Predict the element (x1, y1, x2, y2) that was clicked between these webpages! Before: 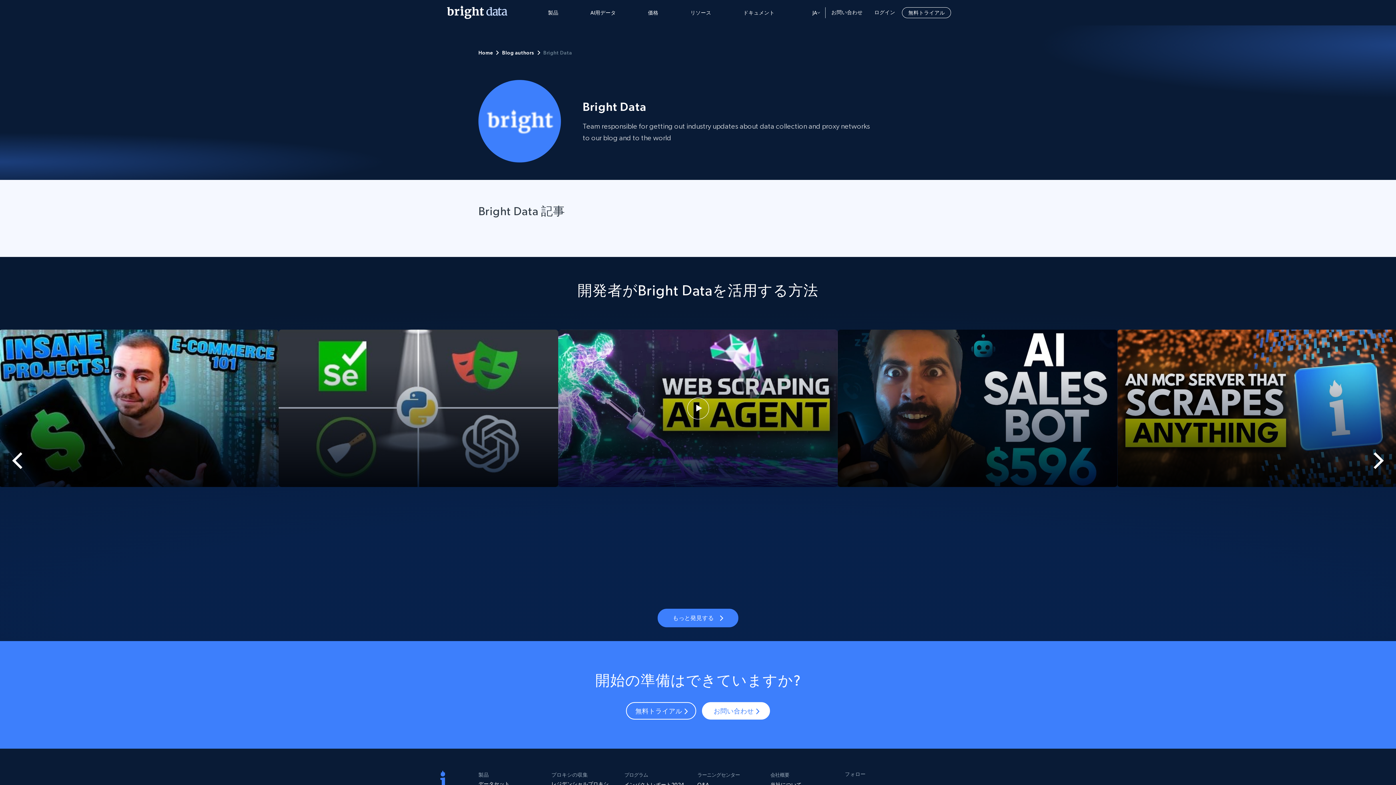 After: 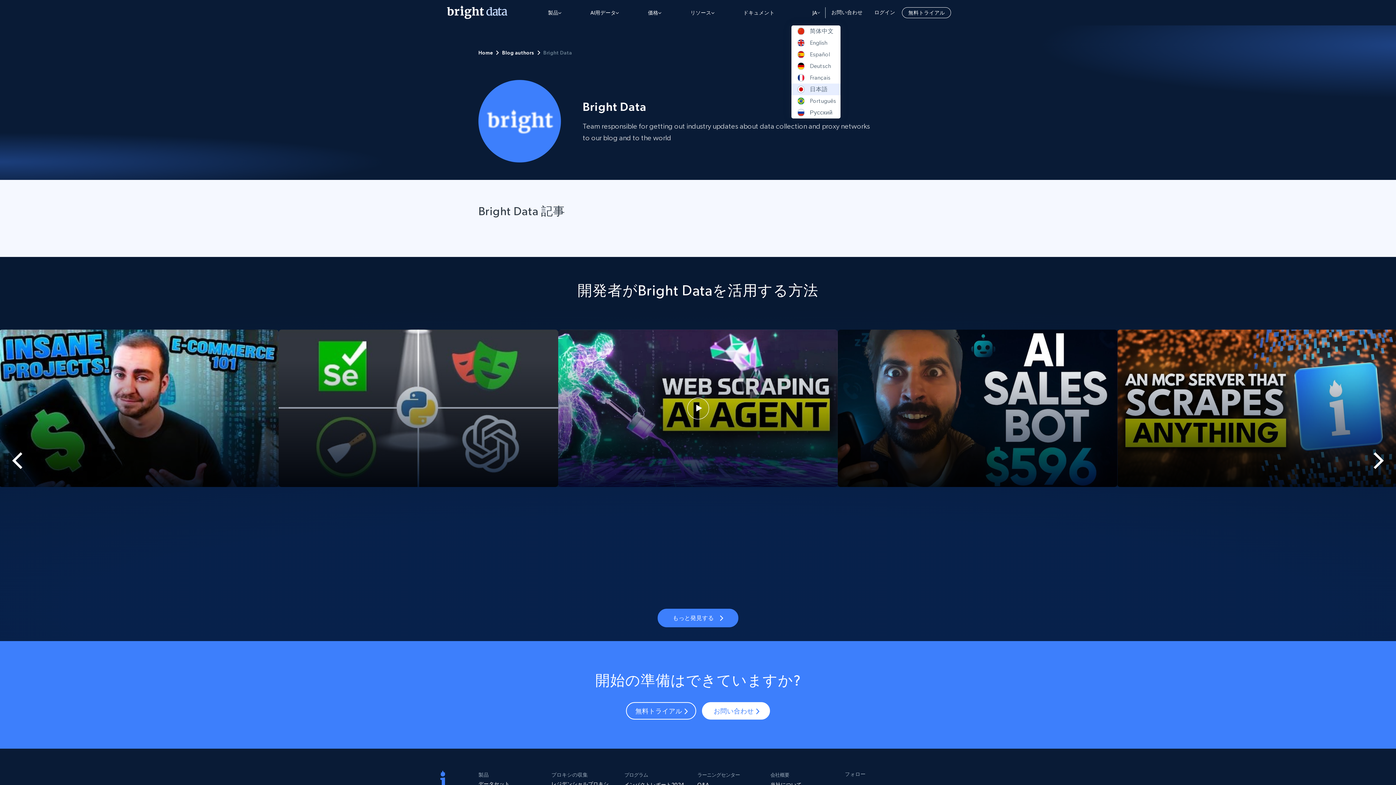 Action: bbox: (812, 9, 820, 16) label: JA